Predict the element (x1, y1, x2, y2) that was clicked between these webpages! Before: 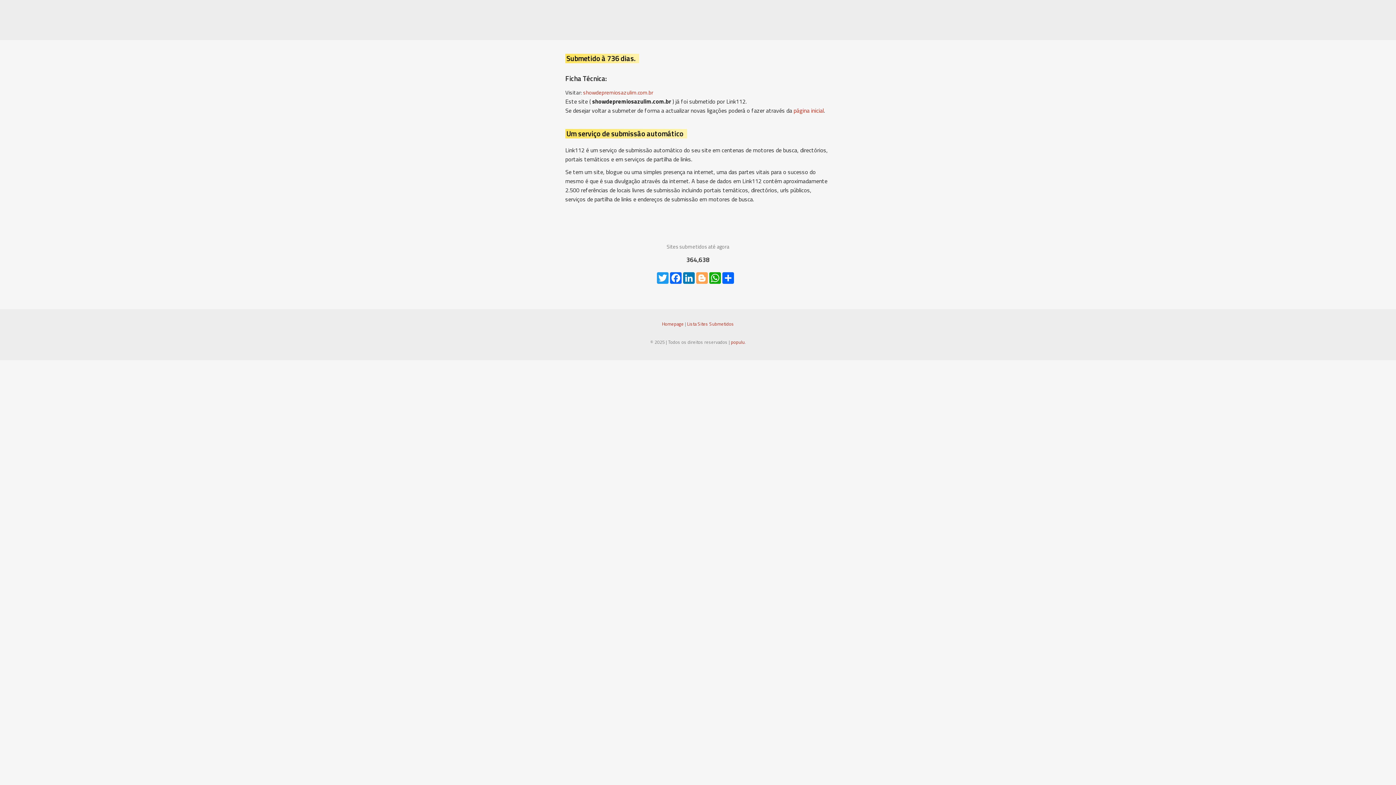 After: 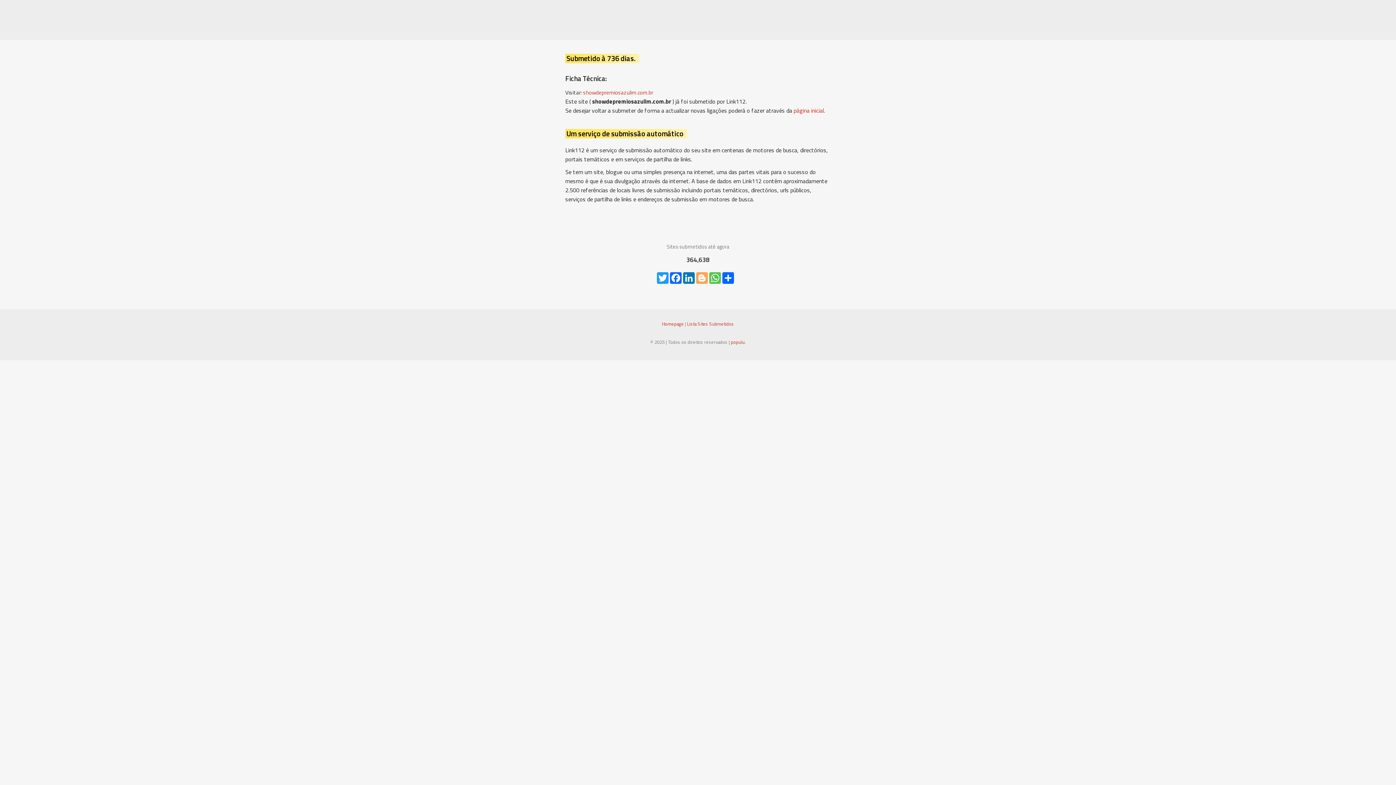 Action: bbox: (708, 272, 721, 284) label: WhatsApp